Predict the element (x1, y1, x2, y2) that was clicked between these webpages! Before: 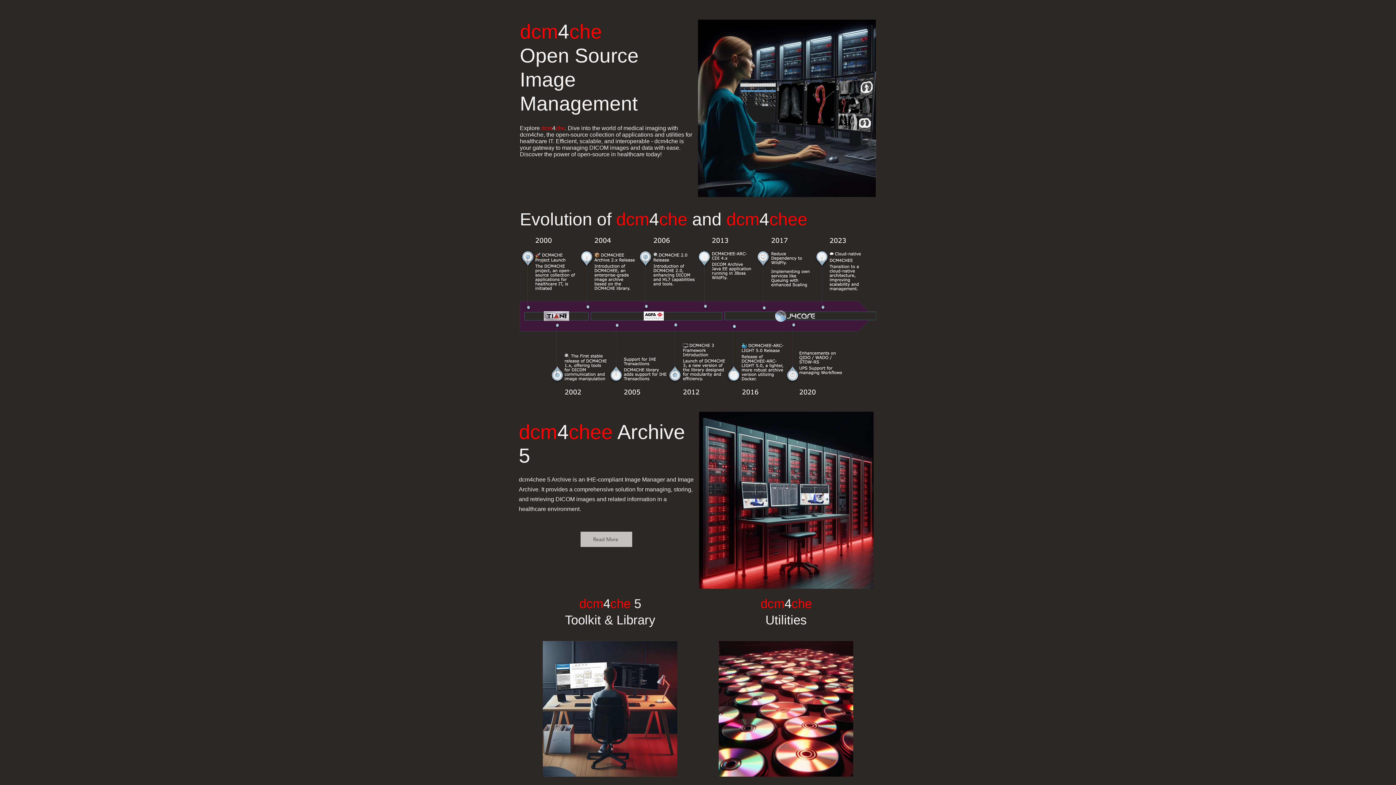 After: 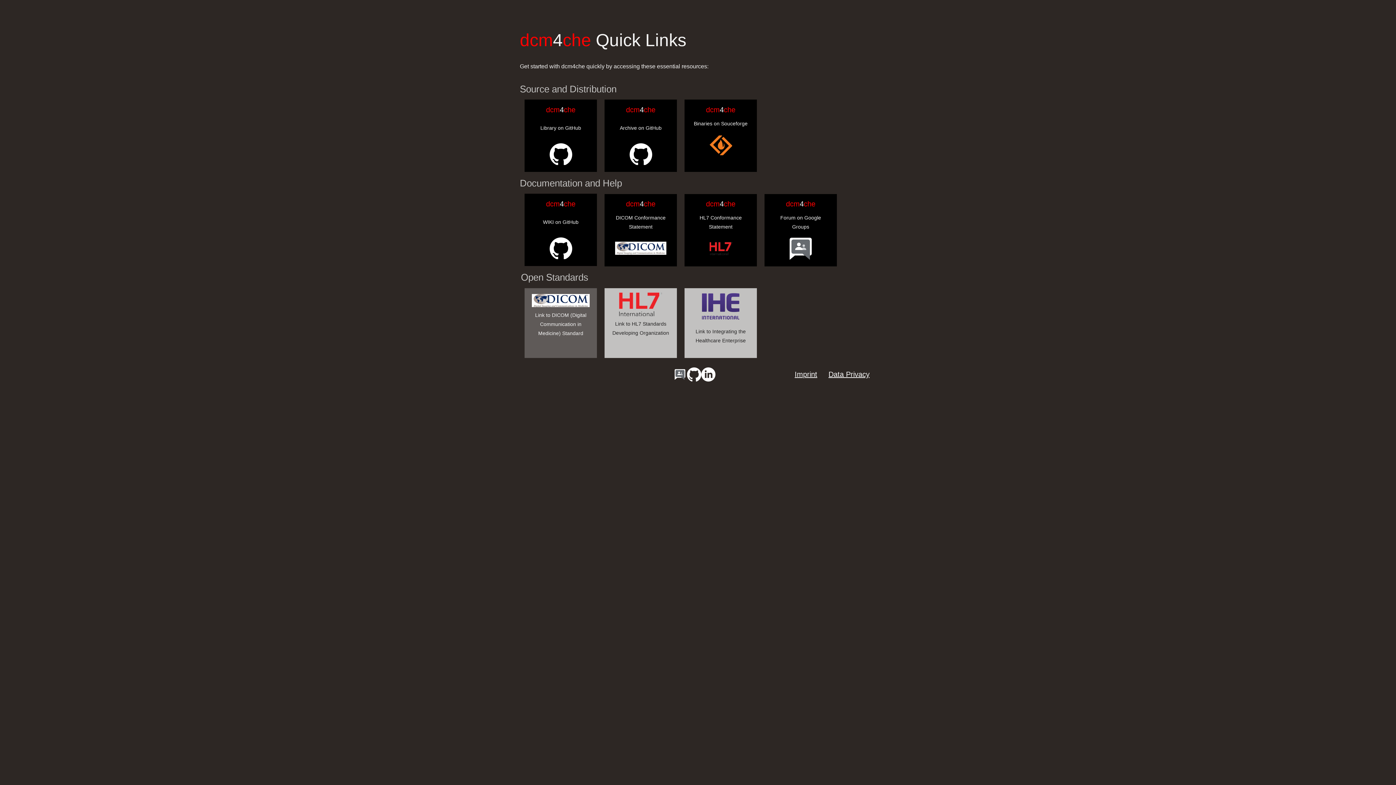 Action: label: Quick Links bbox: (39, 4, 76, 16)